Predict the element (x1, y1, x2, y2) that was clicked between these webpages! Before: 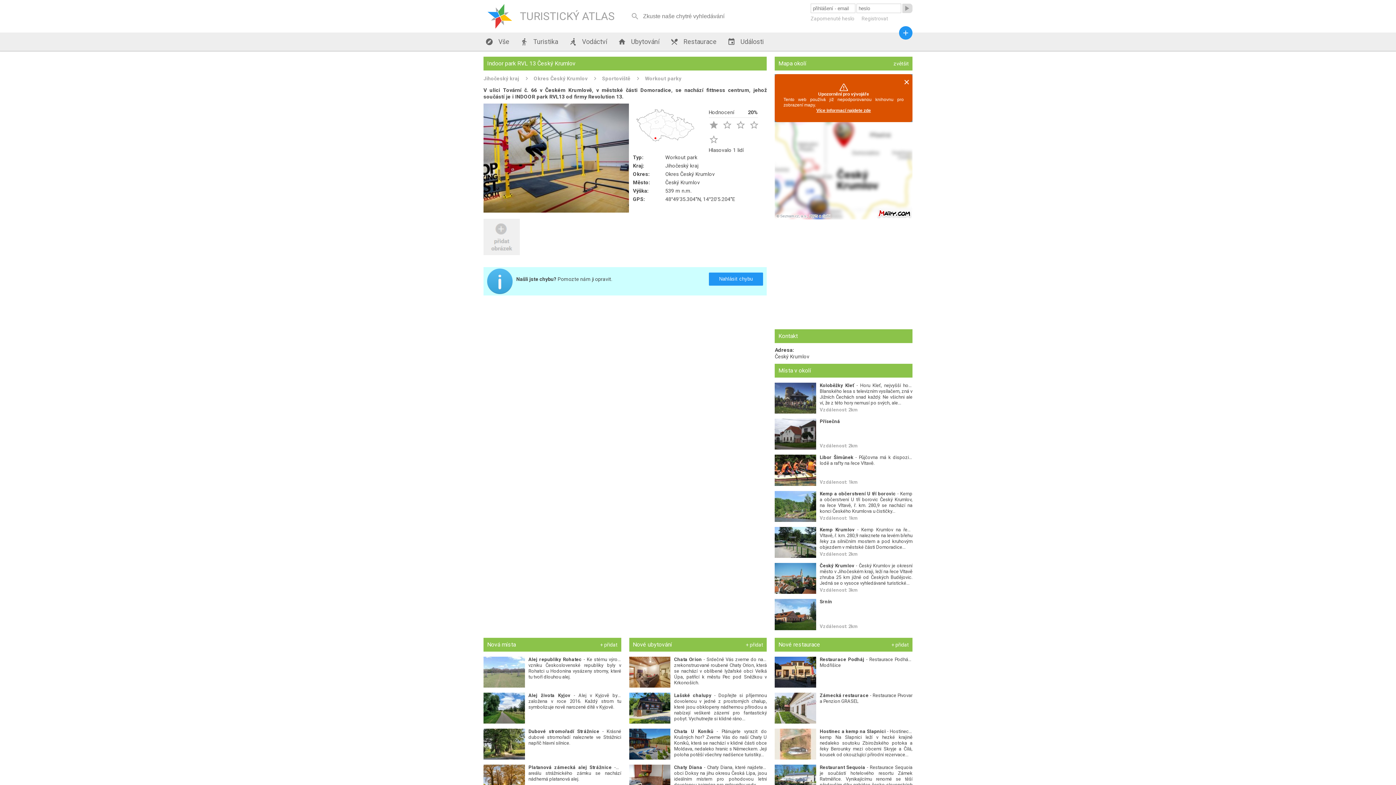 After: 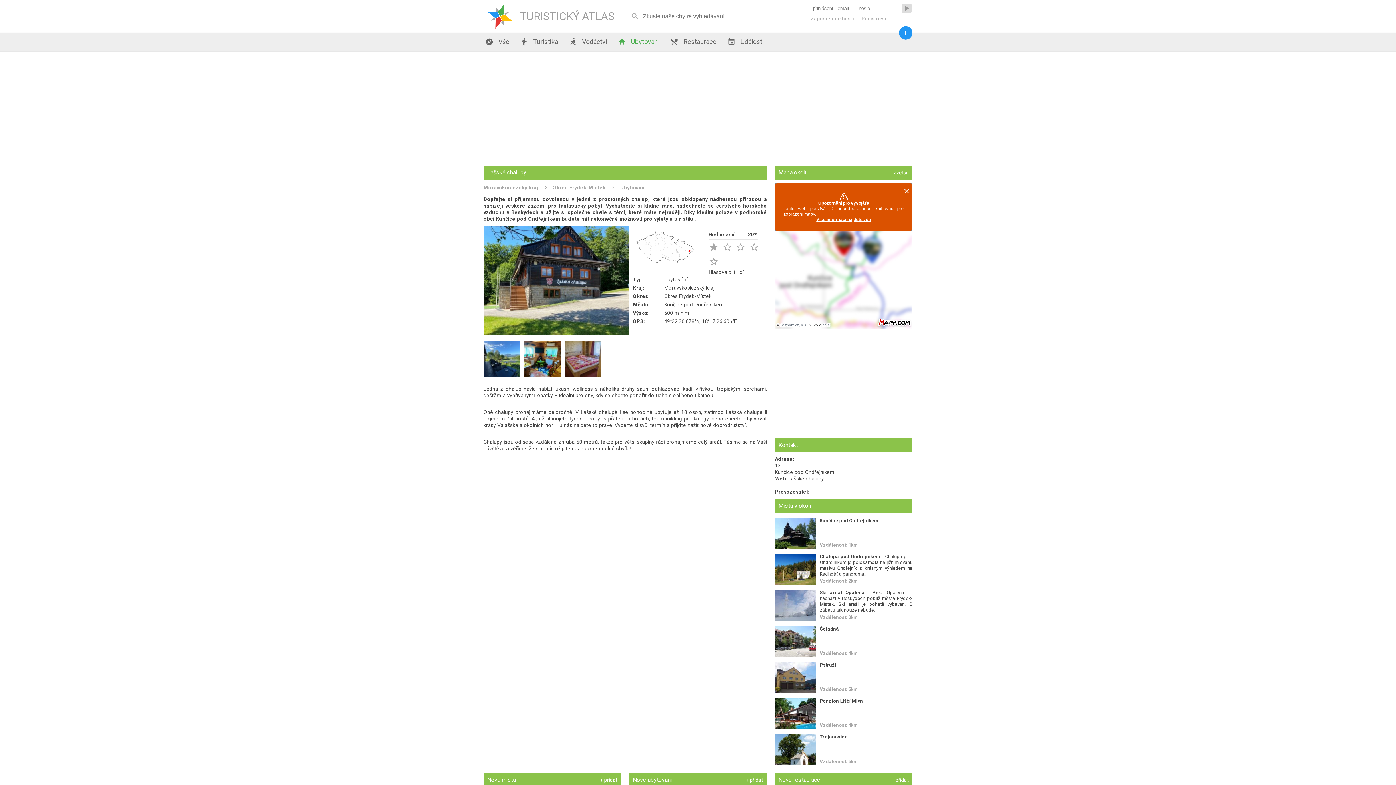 Action: label: Lašské chalupy bbox: (674, 693, 711, 698)